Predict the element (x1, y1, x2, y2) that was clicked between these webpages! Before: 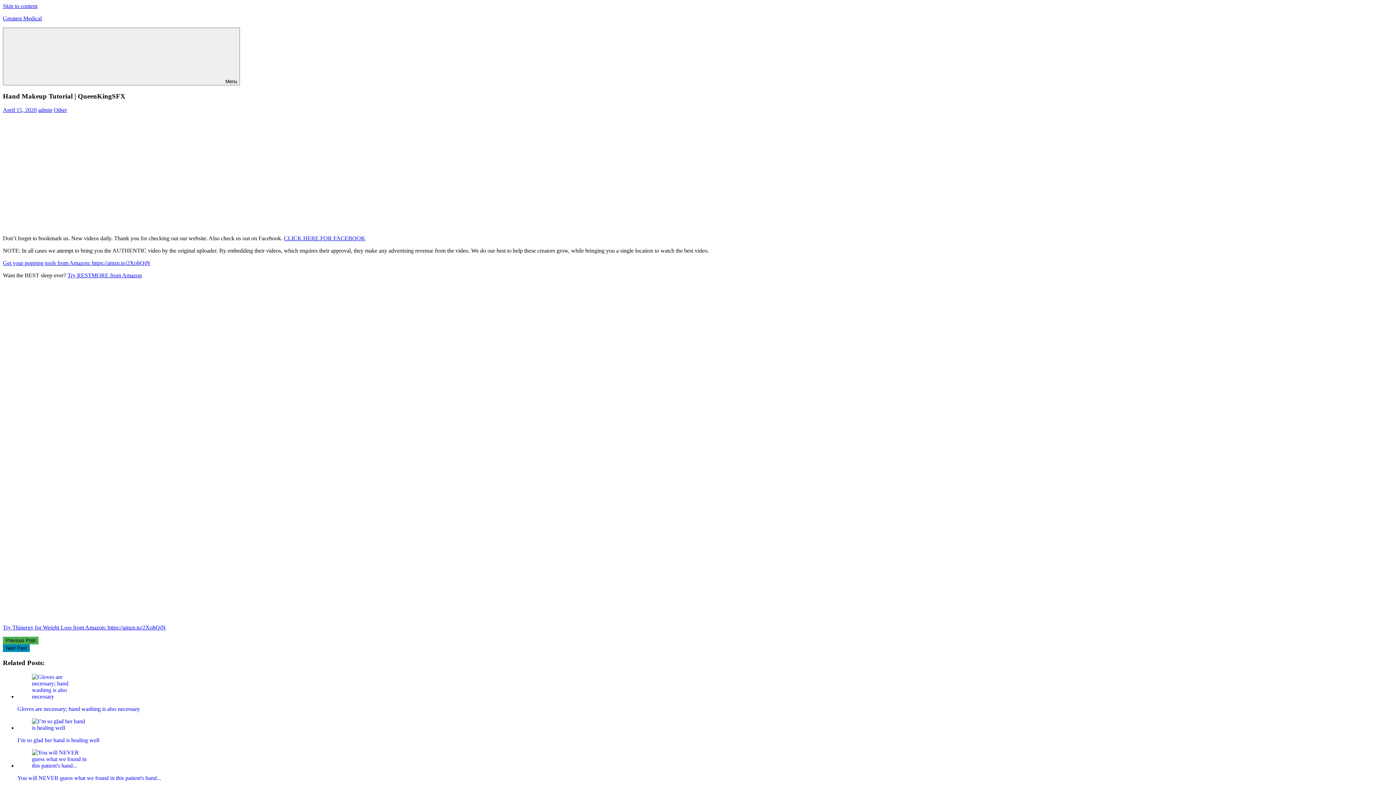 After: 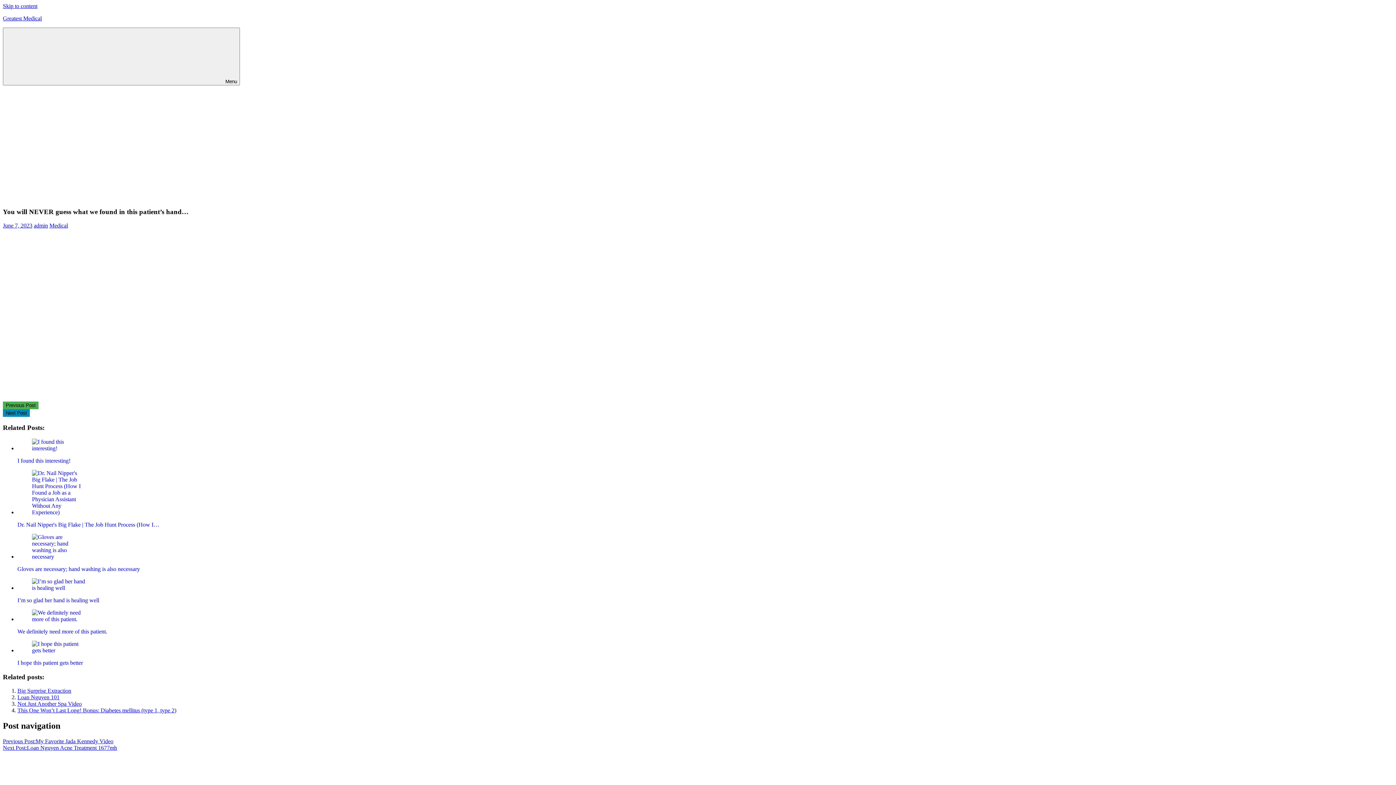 Action: bbox: (17, 749, 1393, 781) label: You will NEVER guess what we found in this patient's hand...